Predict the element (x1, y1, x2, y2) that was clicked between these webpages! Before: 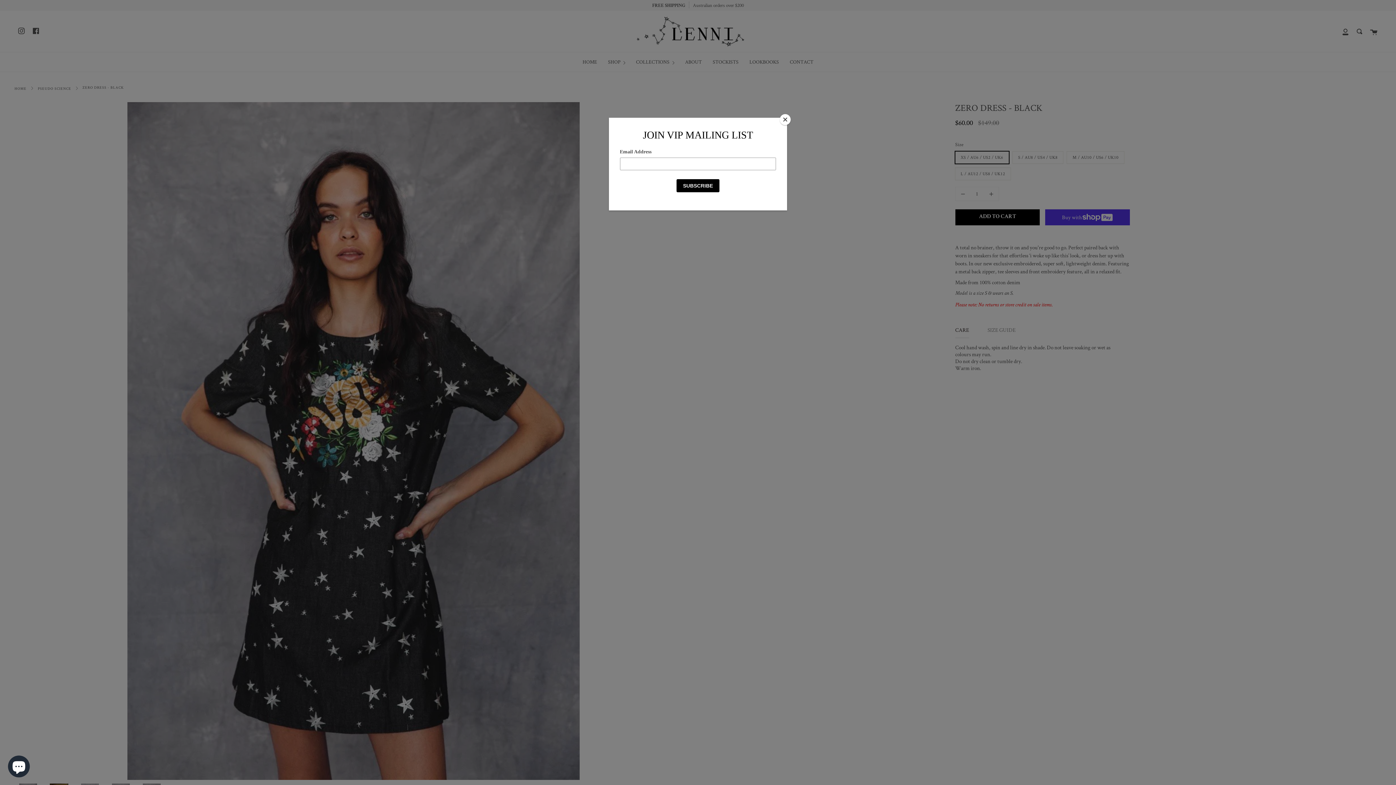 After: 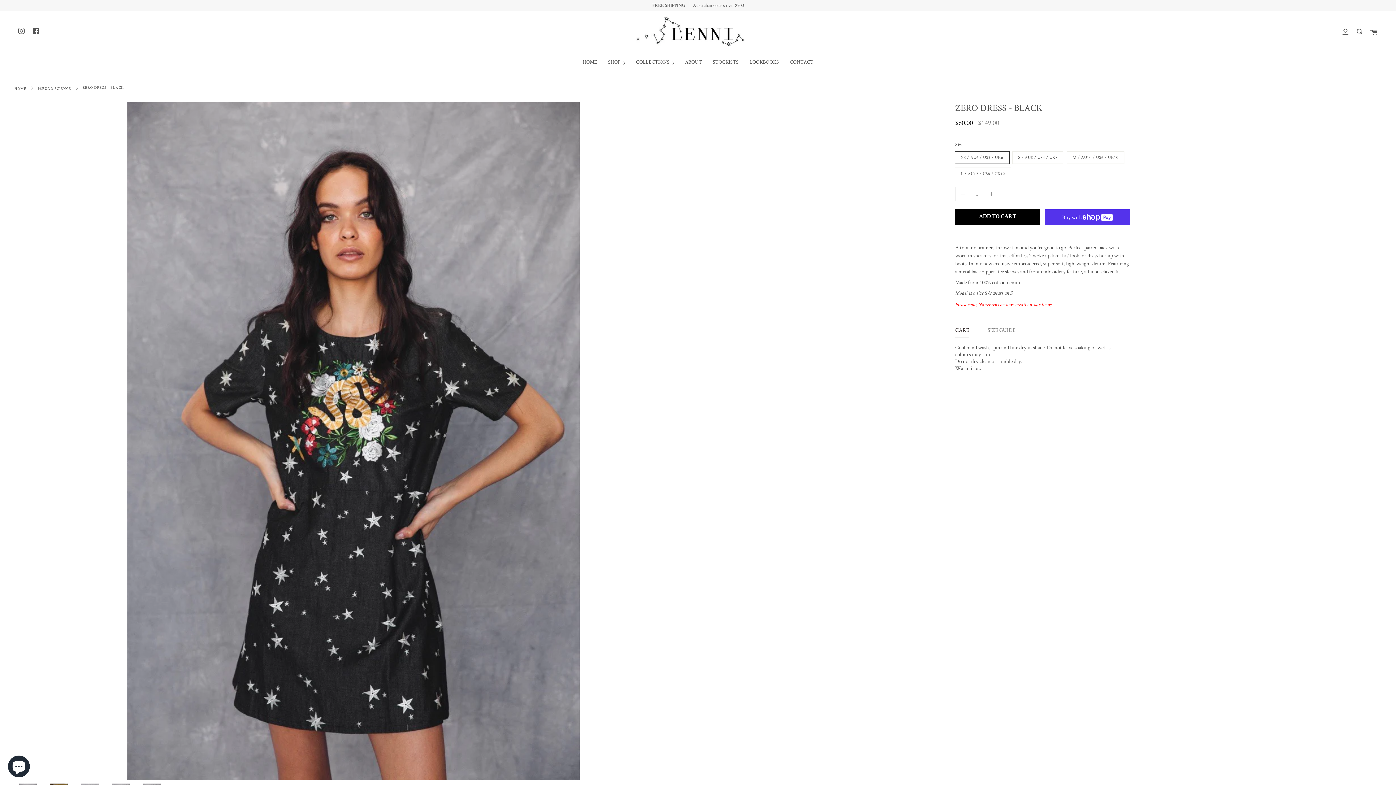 Action: bbox: (780, 114, 790, 125) label: Close